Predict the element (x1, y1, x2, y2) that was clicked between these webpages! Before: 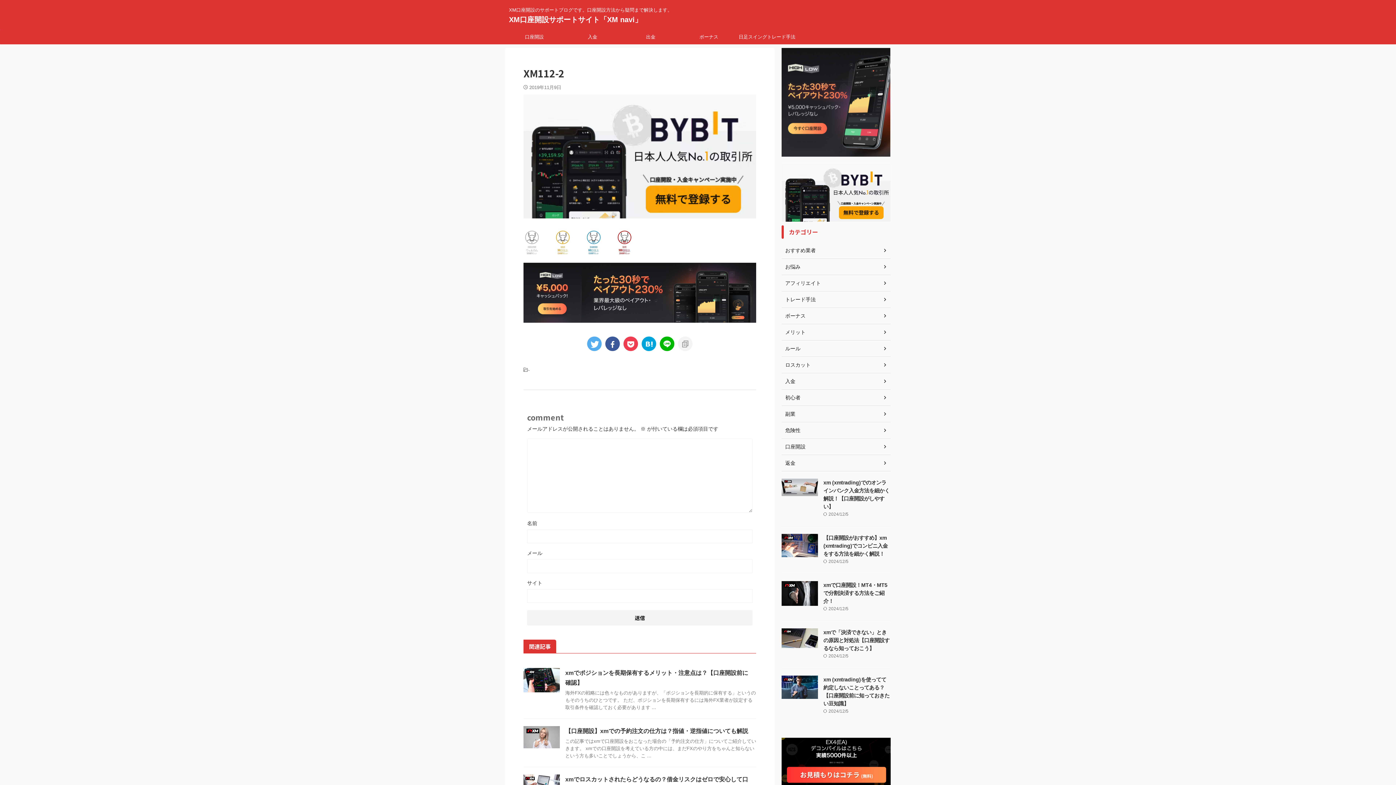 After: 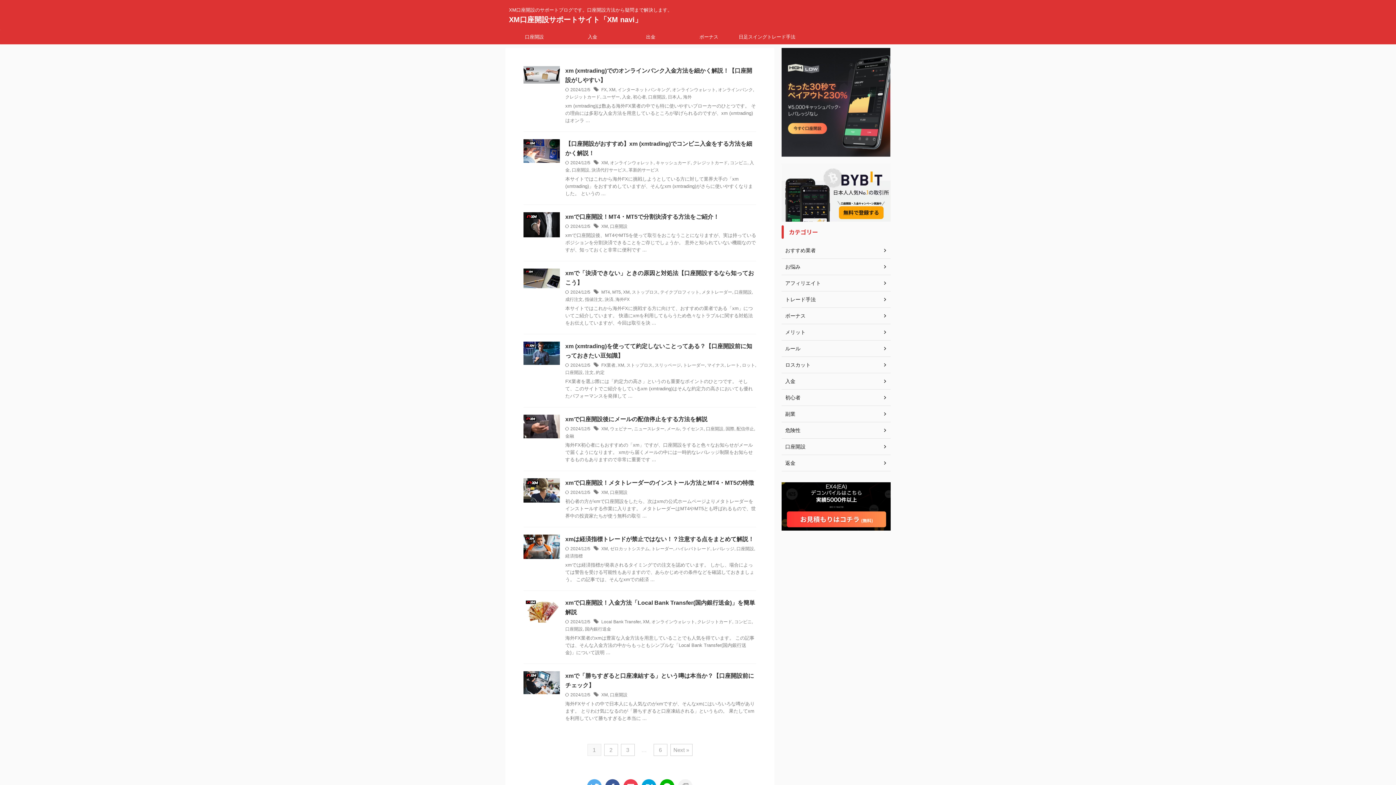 Action: label: XM口座開設サポートサイト「XM navi」 bbox: (509, 15, 642, 23)